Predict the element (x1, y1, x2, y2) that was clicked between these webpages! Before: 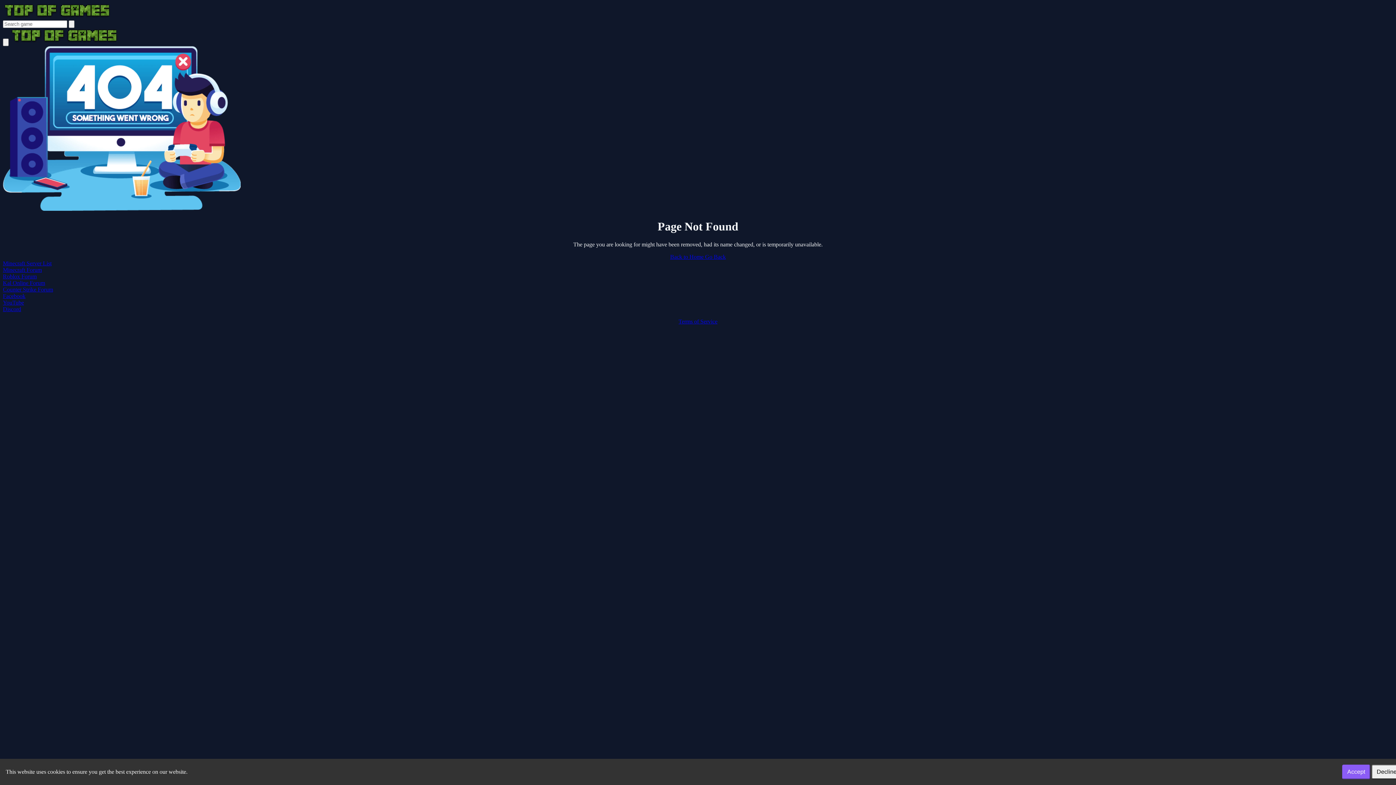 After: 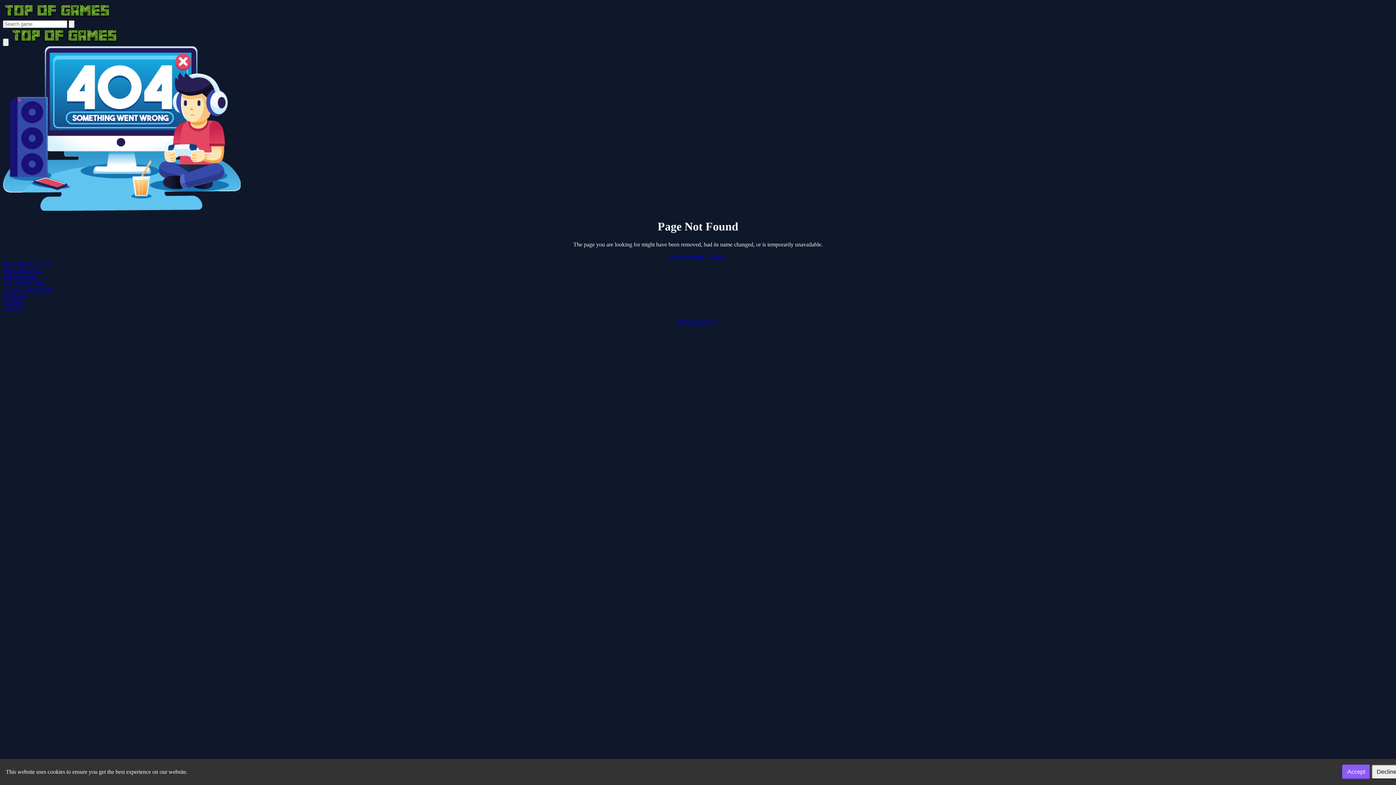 Action: label: Counter Strike Forum bbox: (2, 286, 53, 292)